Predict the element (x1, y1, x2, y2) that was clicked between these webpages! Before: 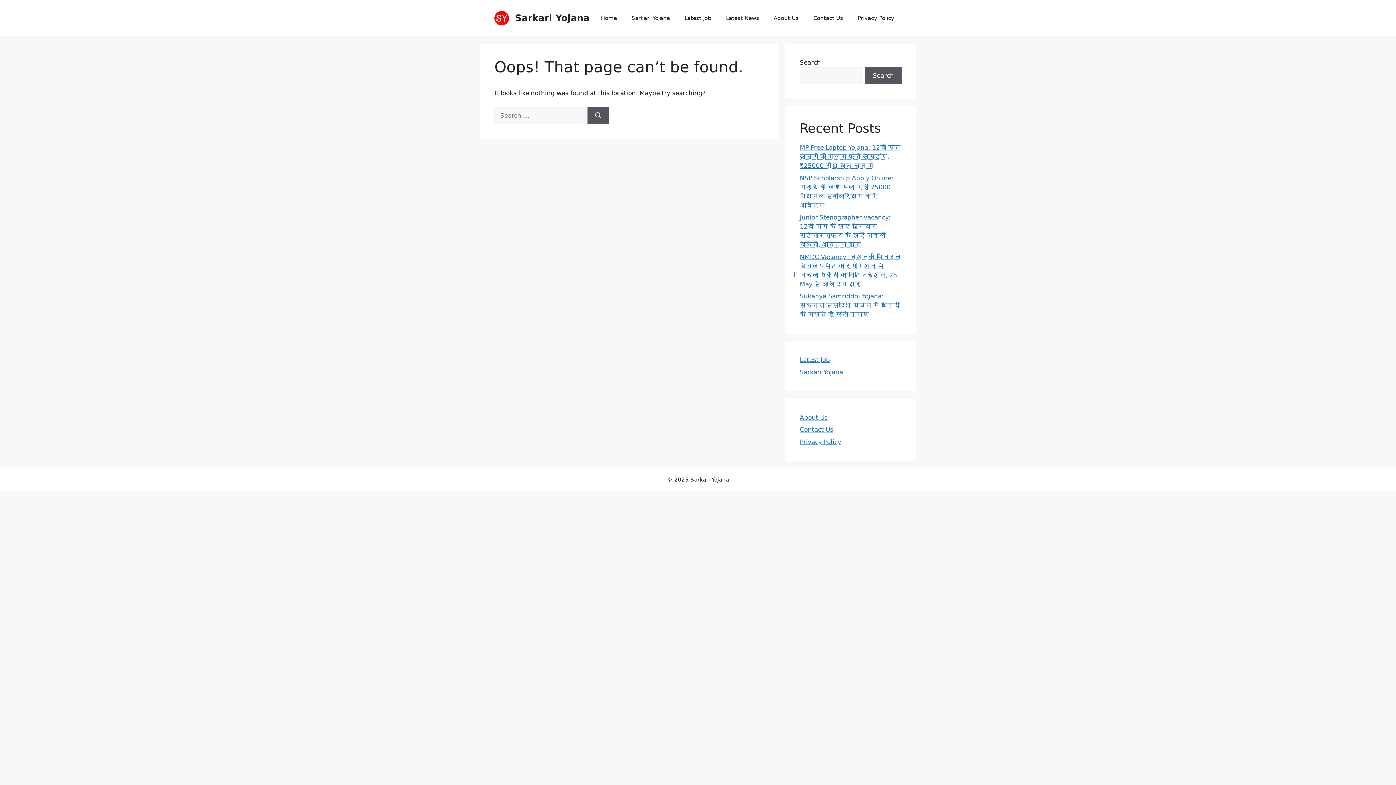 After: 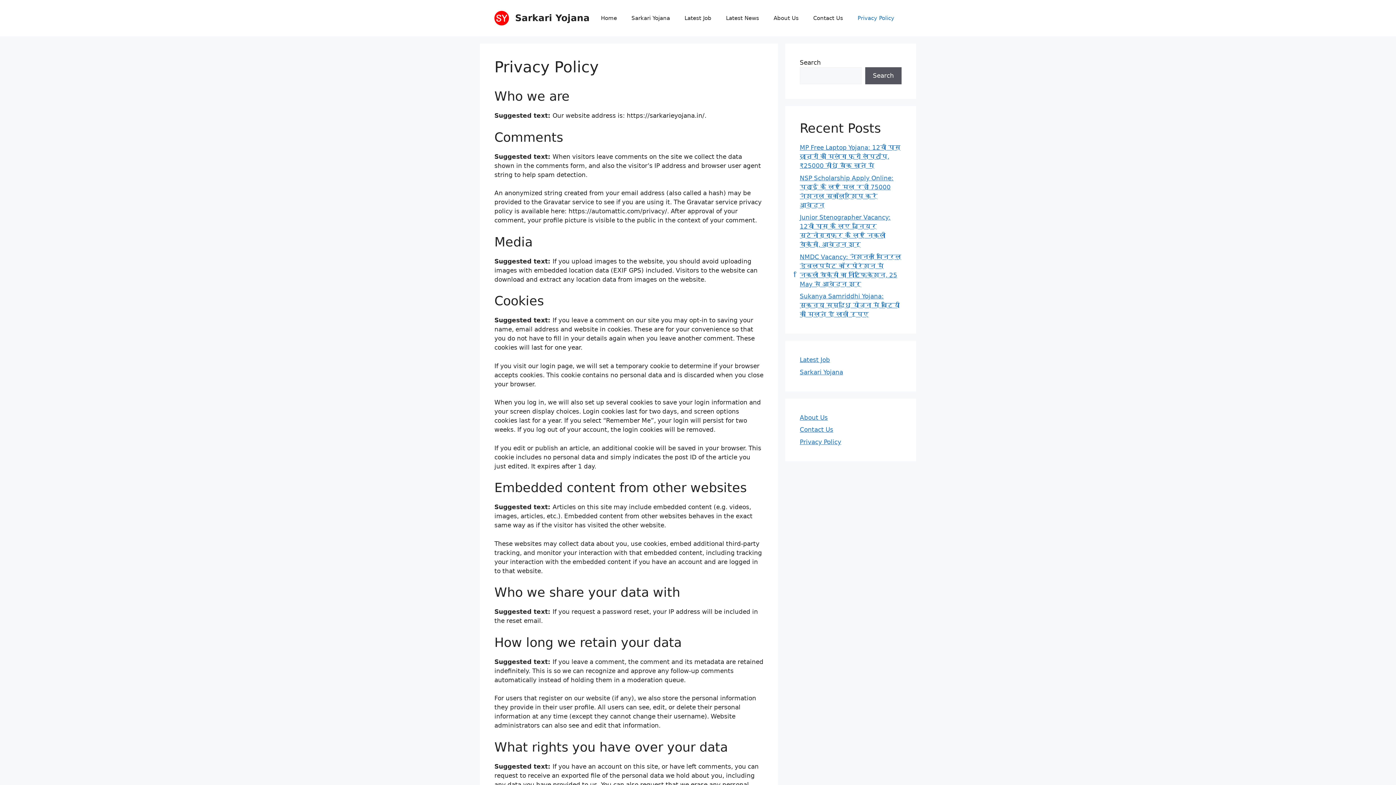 Action: bbox: (800, 438, 841, 445) label: Privacy Policy